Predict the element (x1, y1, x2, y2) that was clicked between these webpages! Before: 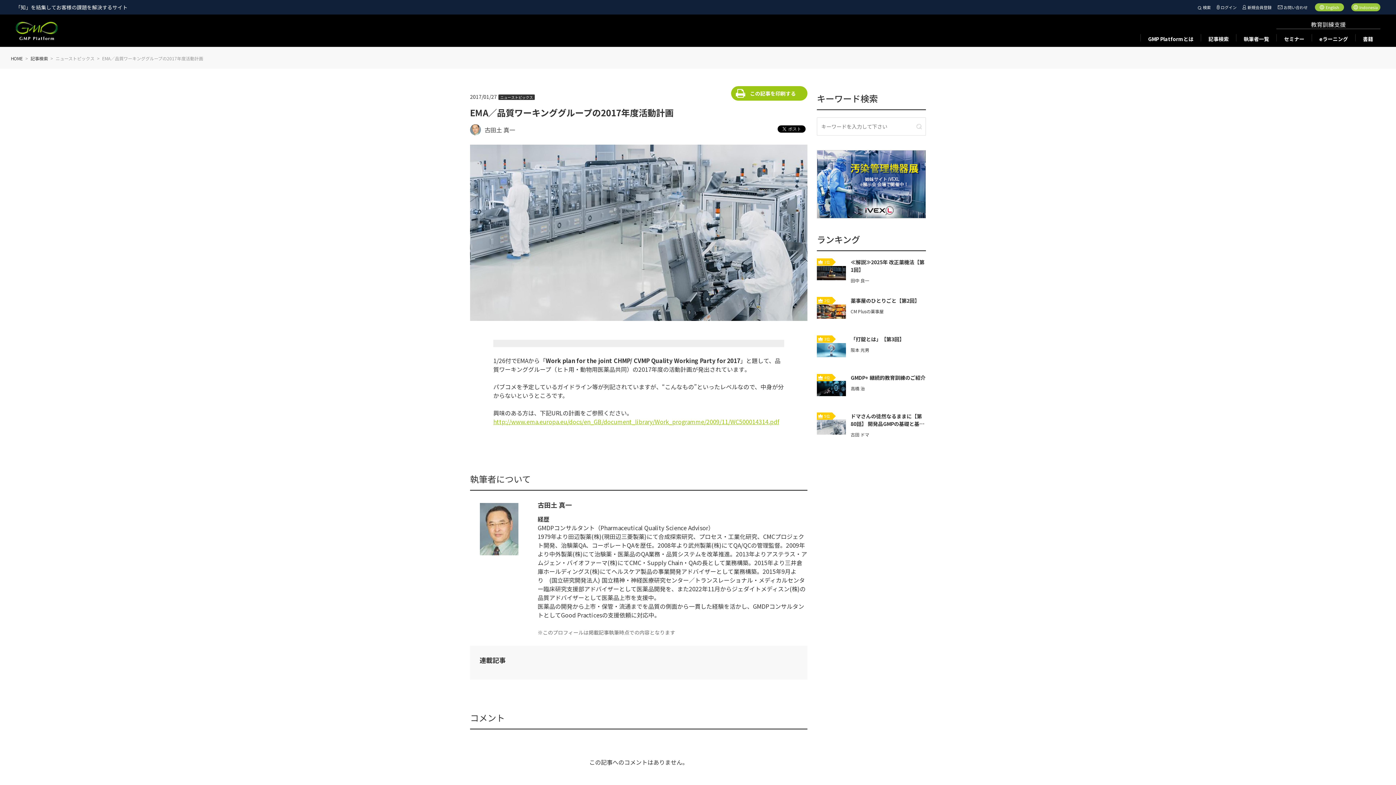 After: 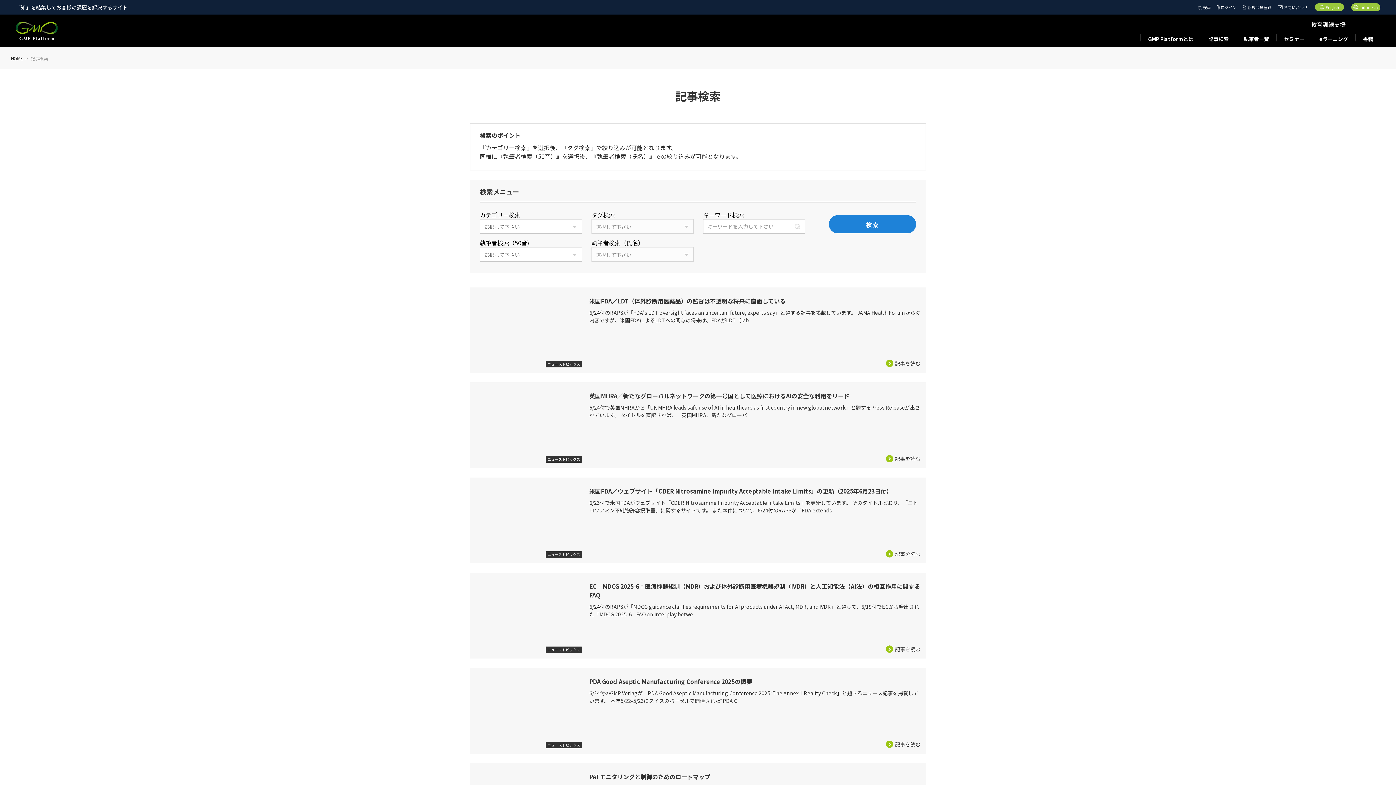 Action: bbox: (1208, 35, 1229, 42) label: 記事検索